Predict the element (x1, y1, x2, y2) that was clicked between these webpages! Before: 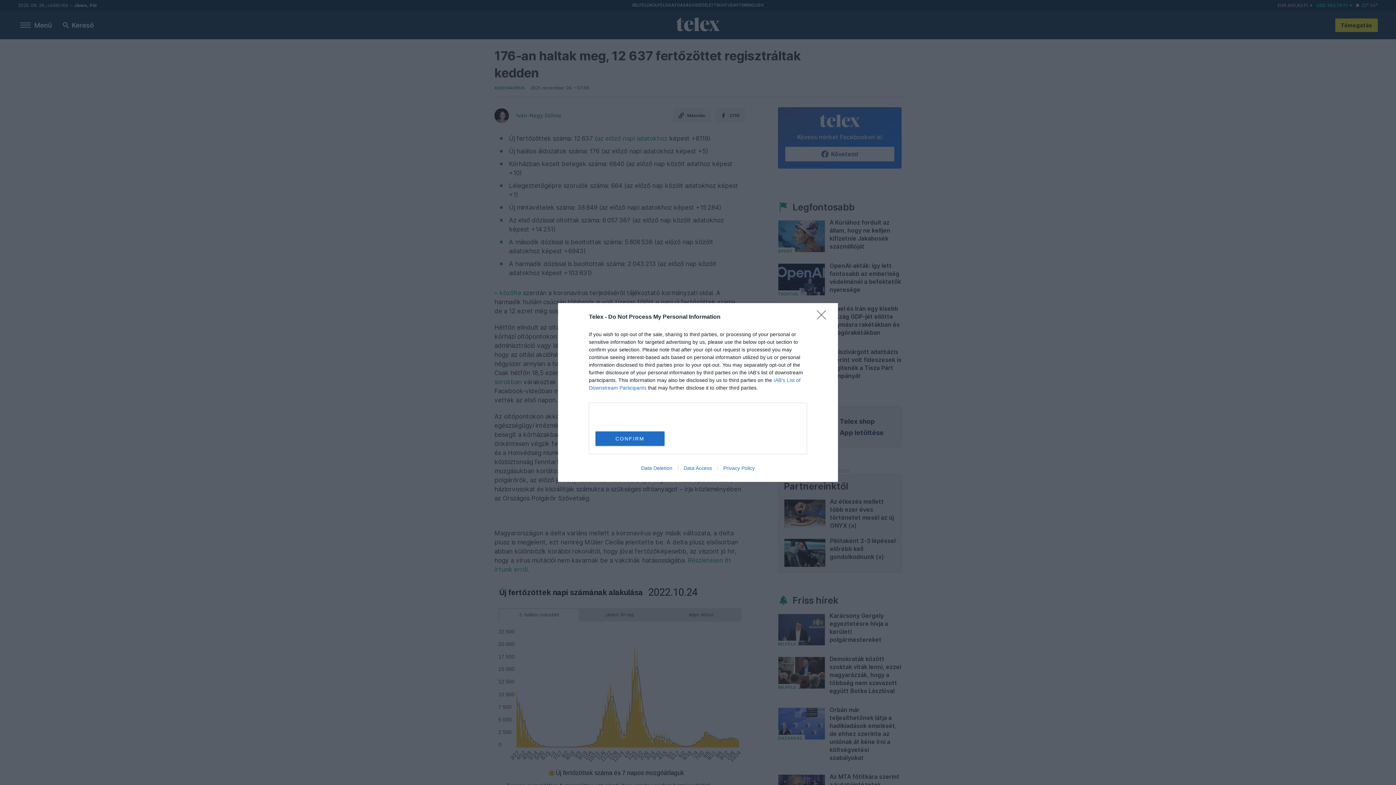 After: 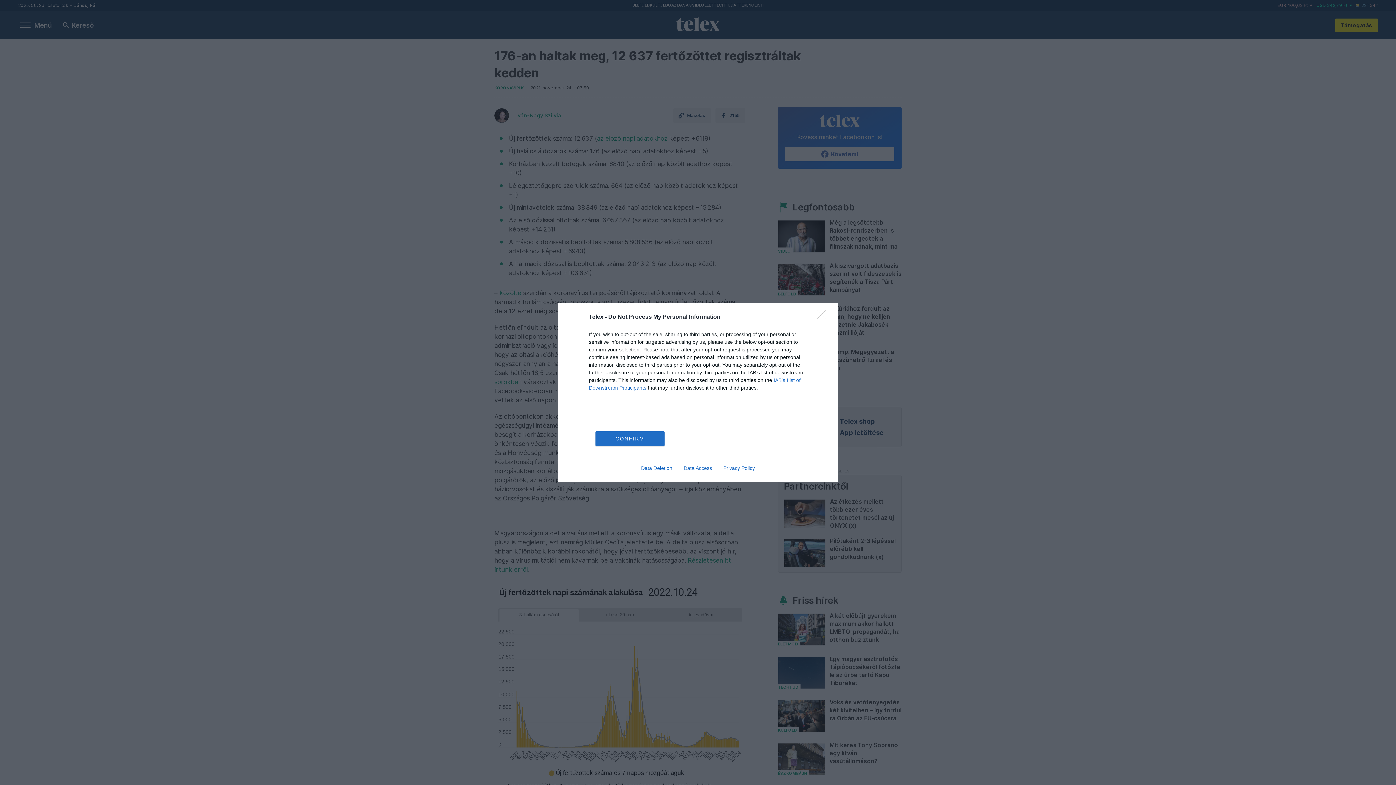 Action: label: Data Access bbox: (678, 465, 717, 471)